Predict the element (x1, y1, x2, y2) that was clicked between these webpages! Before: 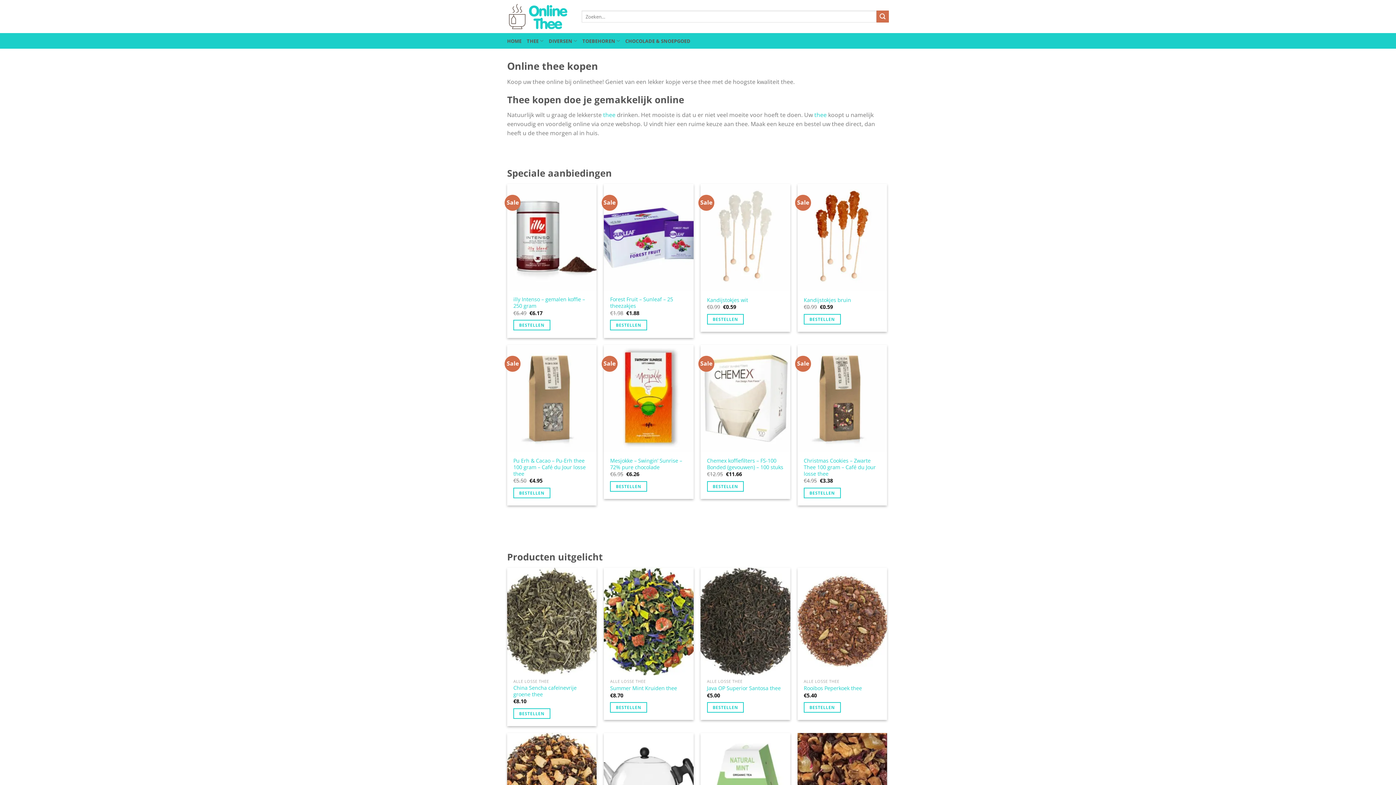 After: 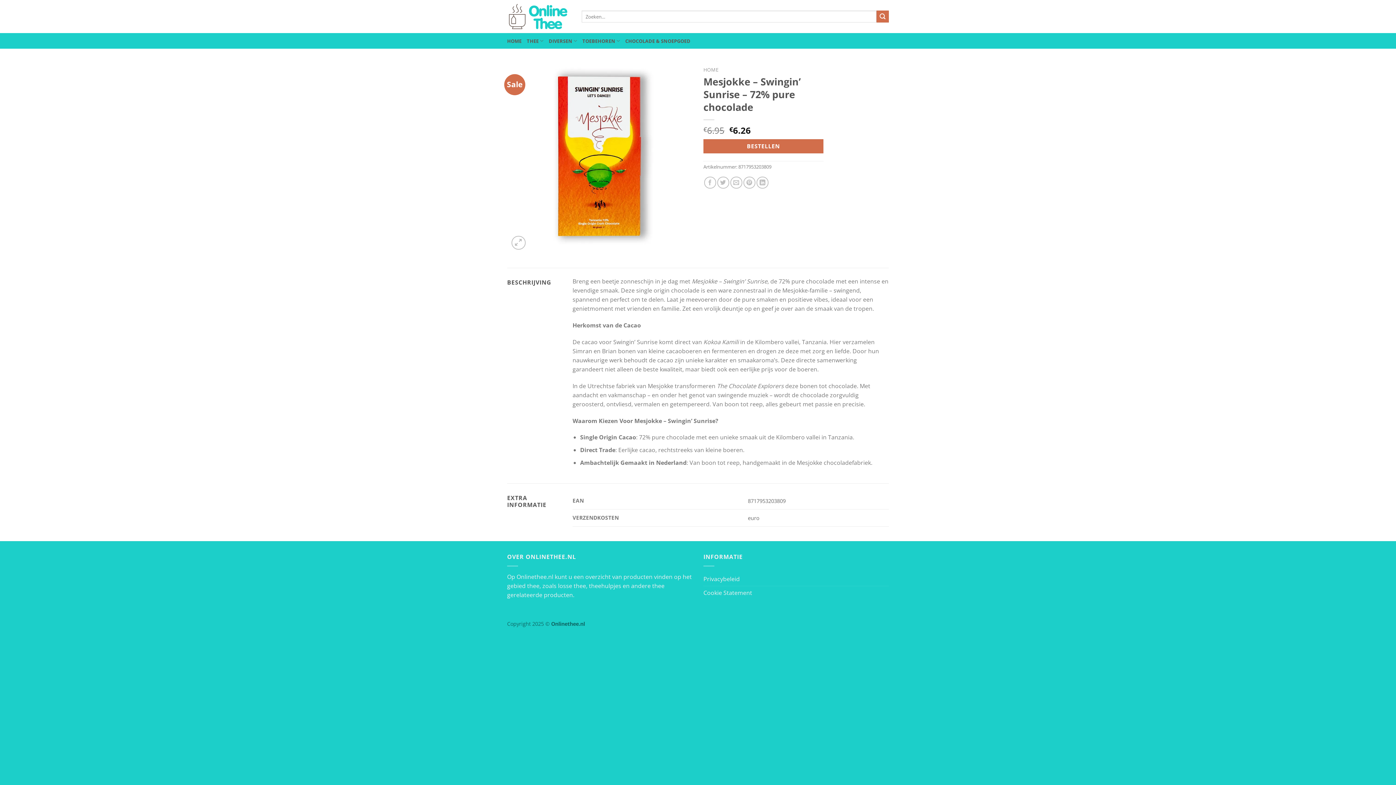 Action: label: Mesjokke - Swingin' Sunrise - 72% pure chocolade bbox: (604, 345, 693, 452)